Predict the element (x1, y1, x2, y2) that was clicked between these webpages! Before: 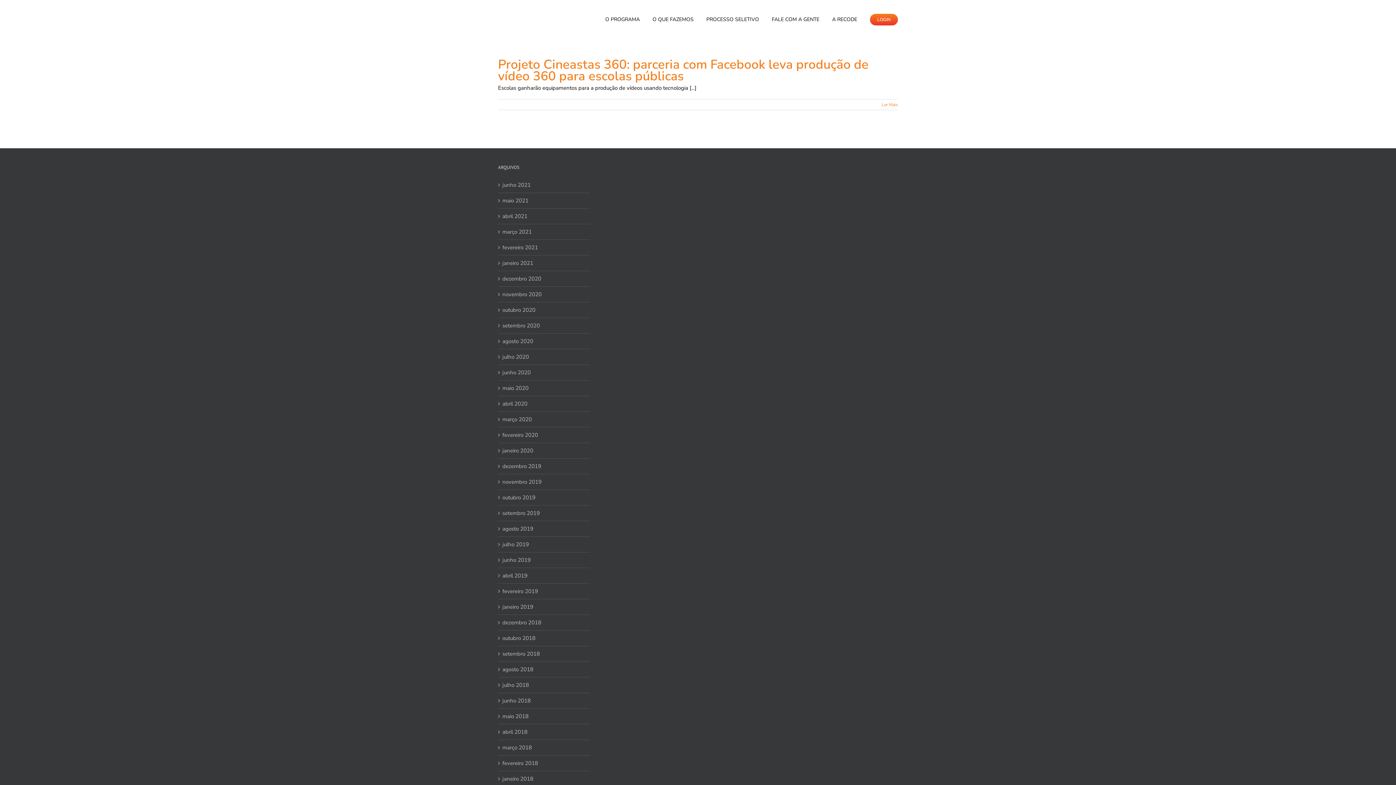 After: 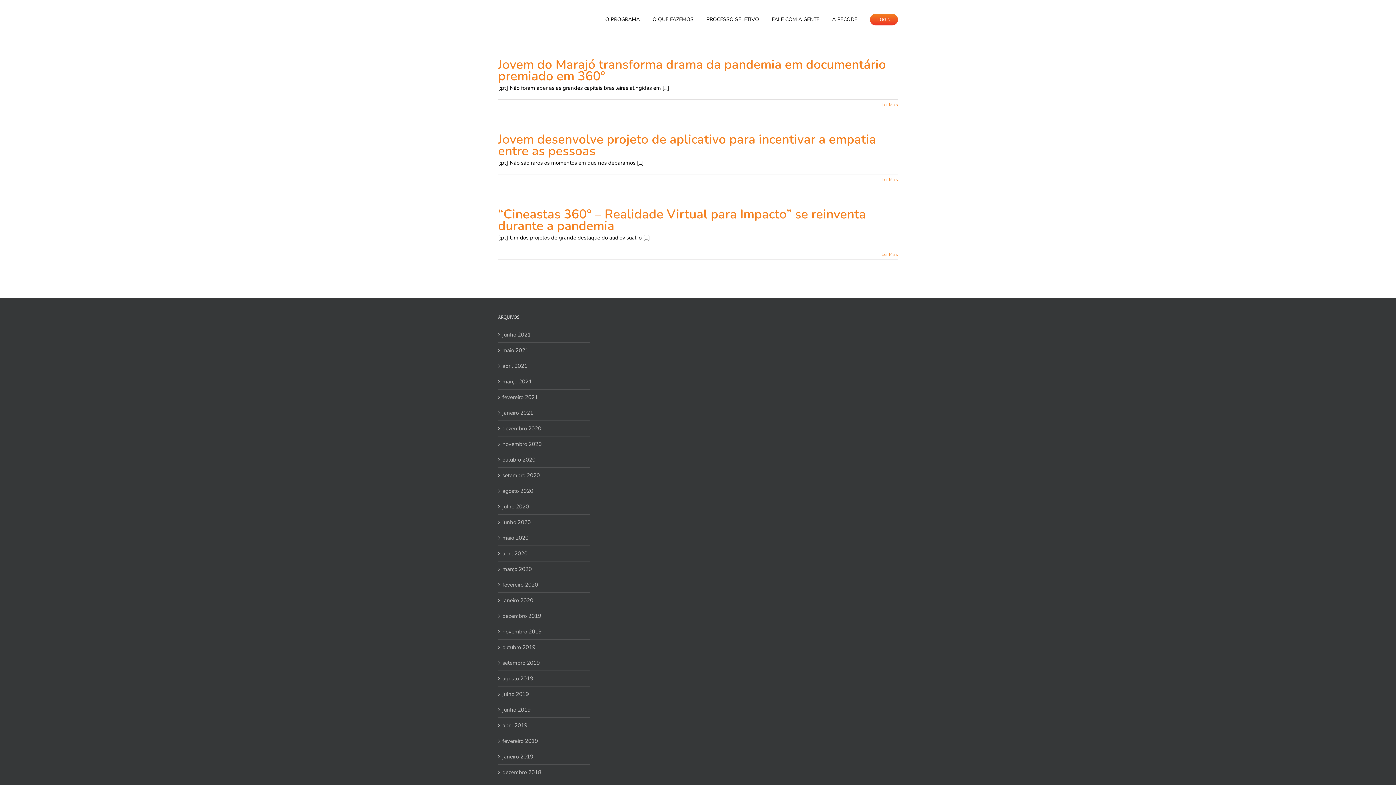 Action: bbox: (502, 259, 586, 267) label: janeiro 2021